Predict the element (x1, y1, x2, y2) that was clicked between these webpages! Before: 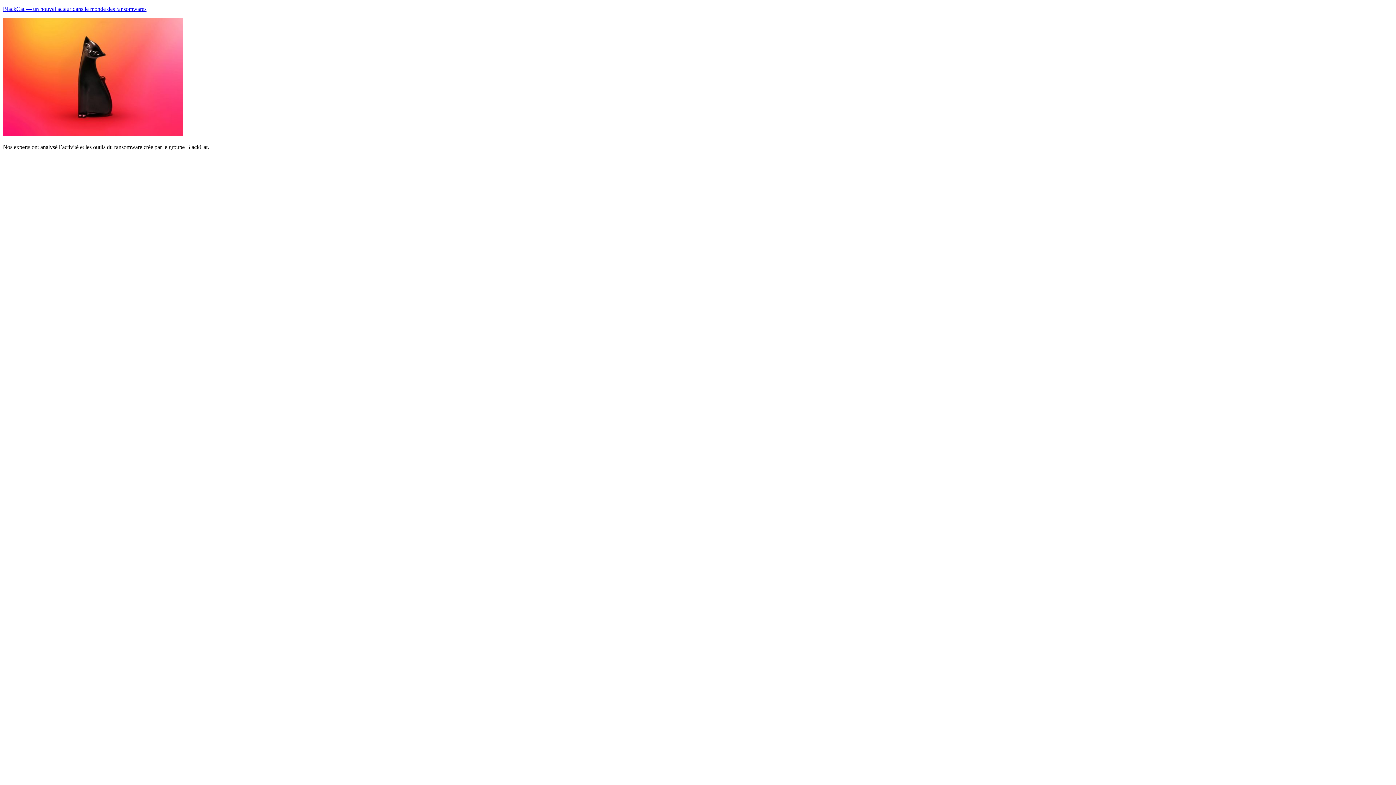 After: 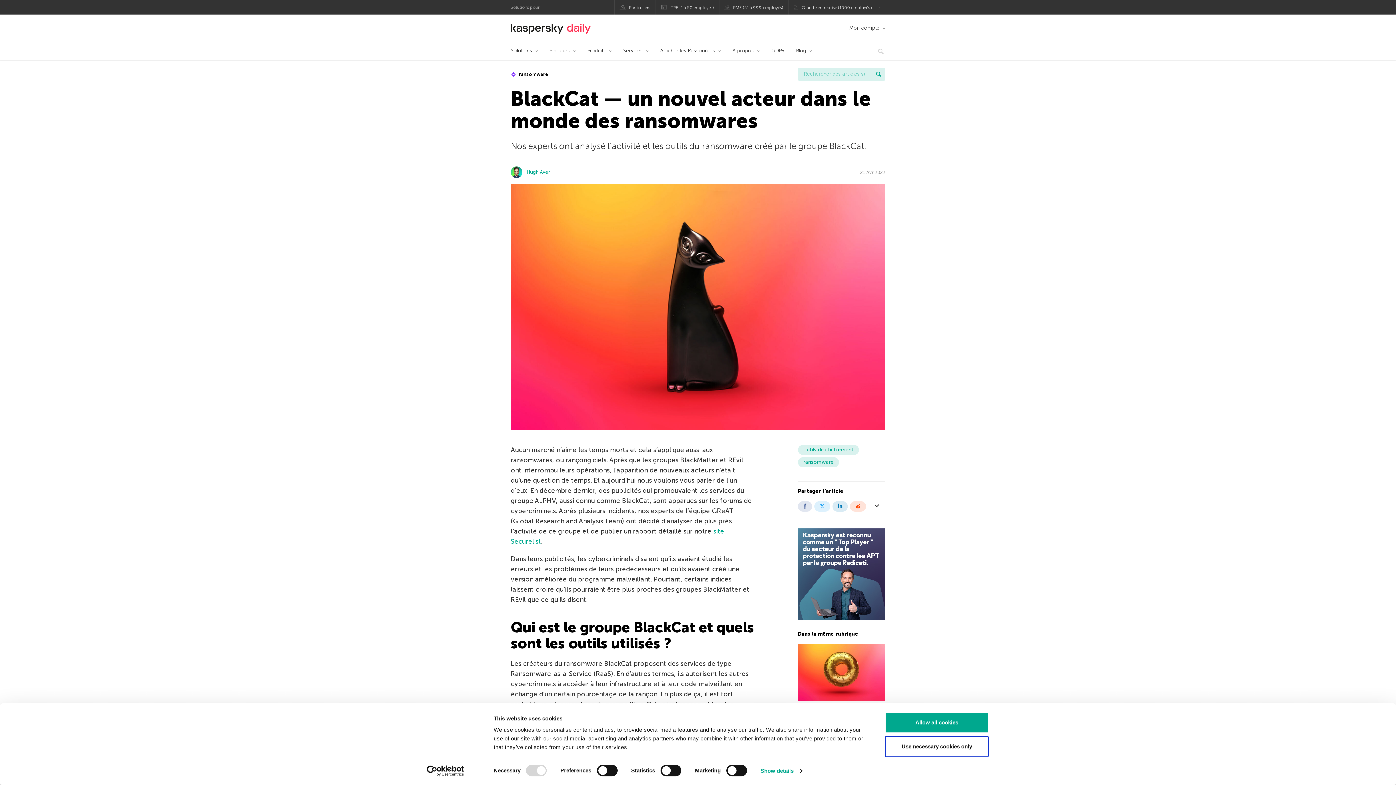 Action: bbox: (2, 131, 182, 137)